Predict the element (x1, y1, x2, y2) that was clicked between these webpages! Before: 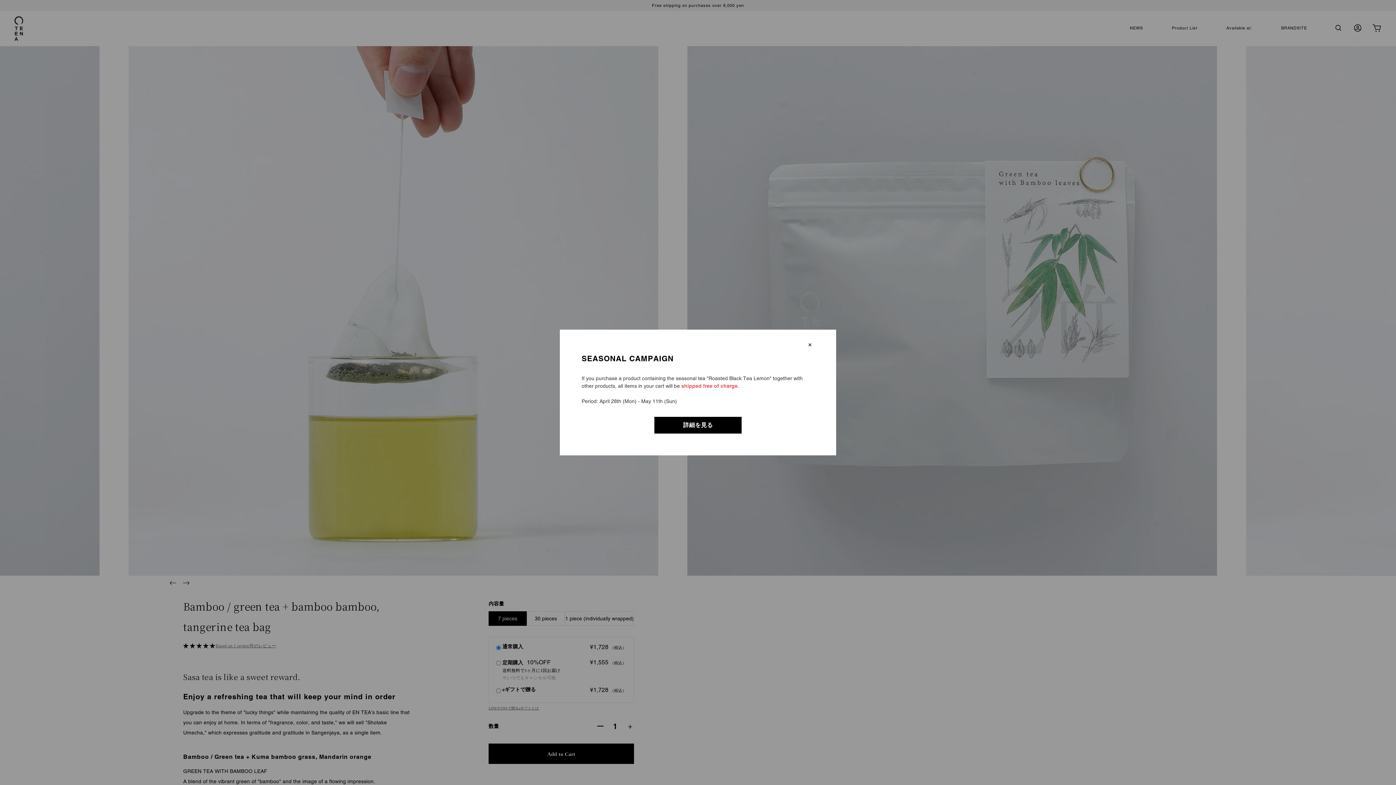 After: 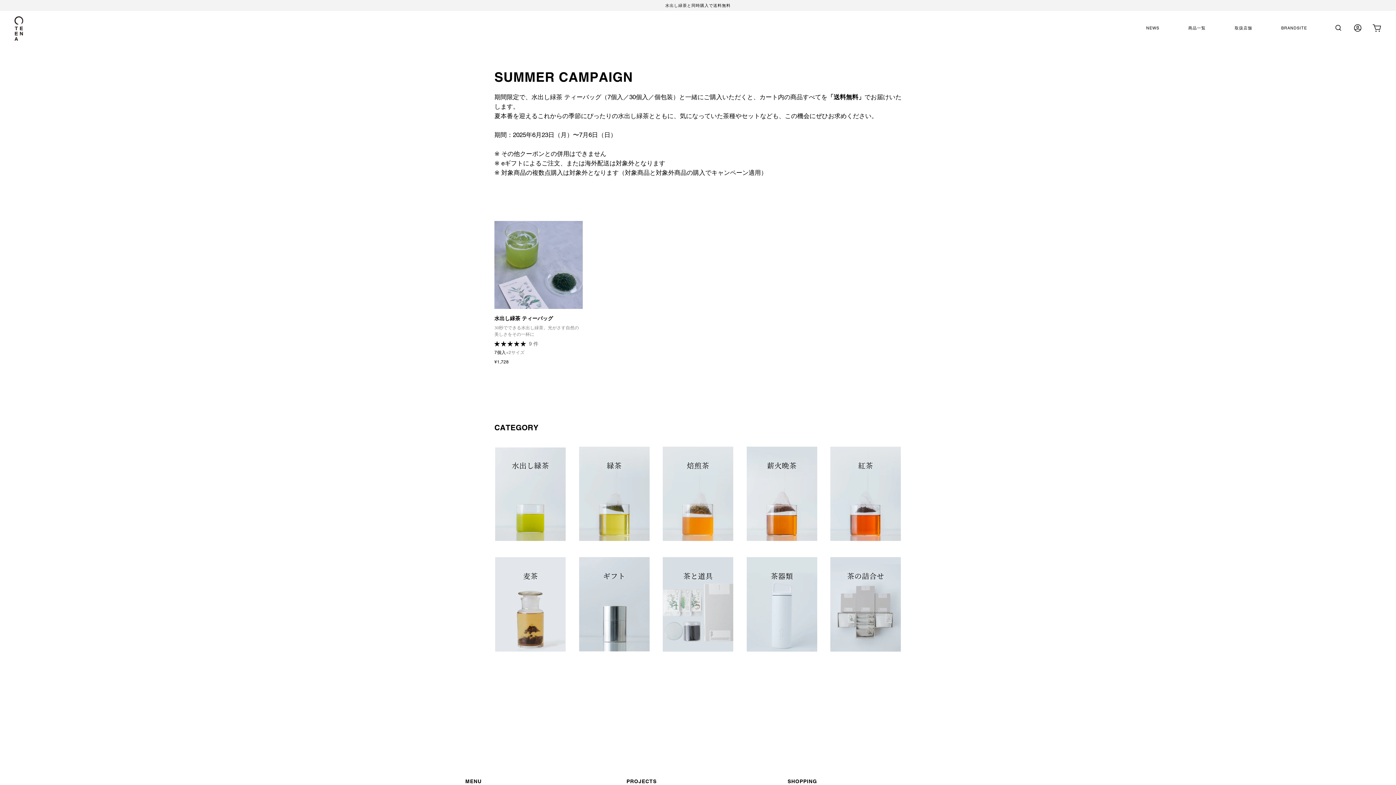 Action: bbox: (654, 417, 741, 433) label: Close this dialog window